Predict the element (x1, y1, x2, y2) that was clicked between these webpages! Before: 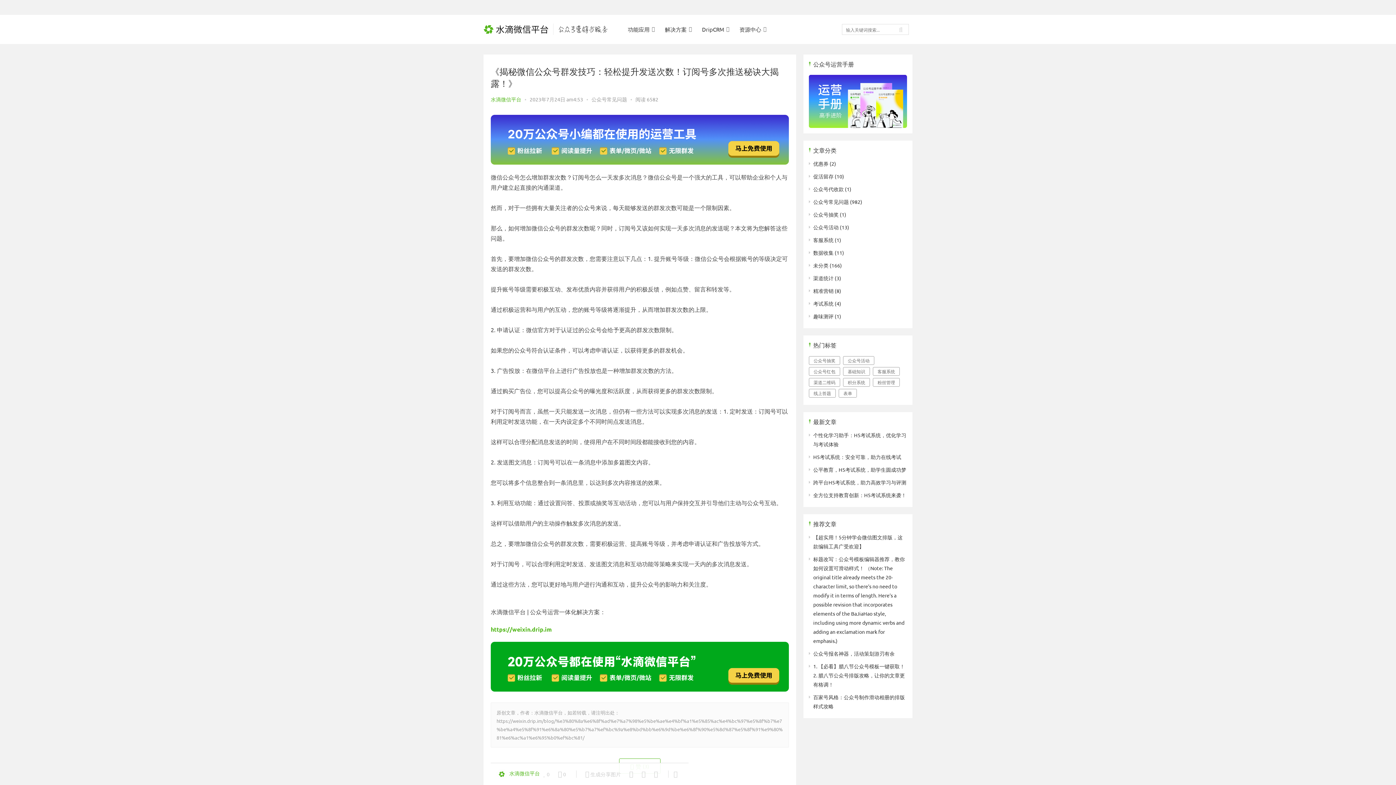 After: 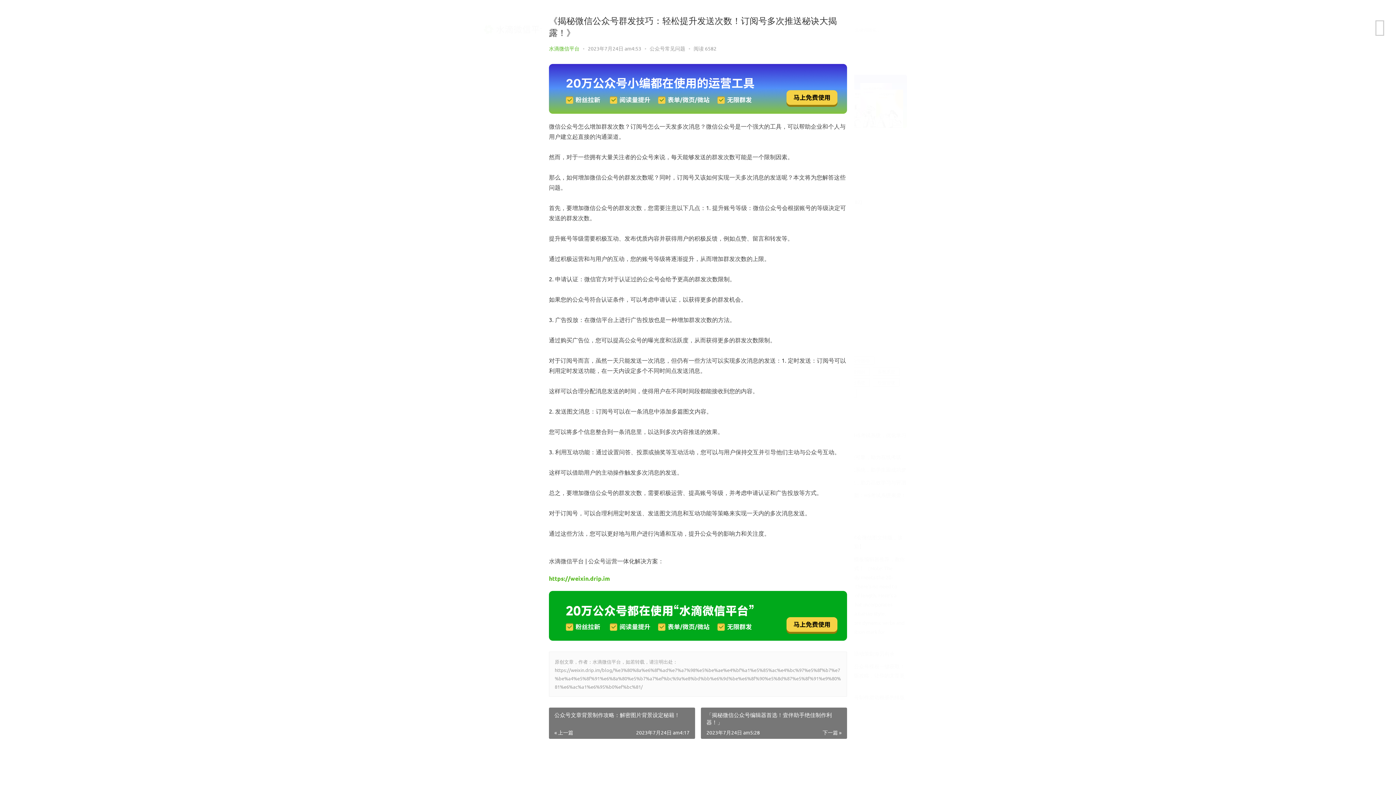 Action: bbox: (673, 771, 677, 777)